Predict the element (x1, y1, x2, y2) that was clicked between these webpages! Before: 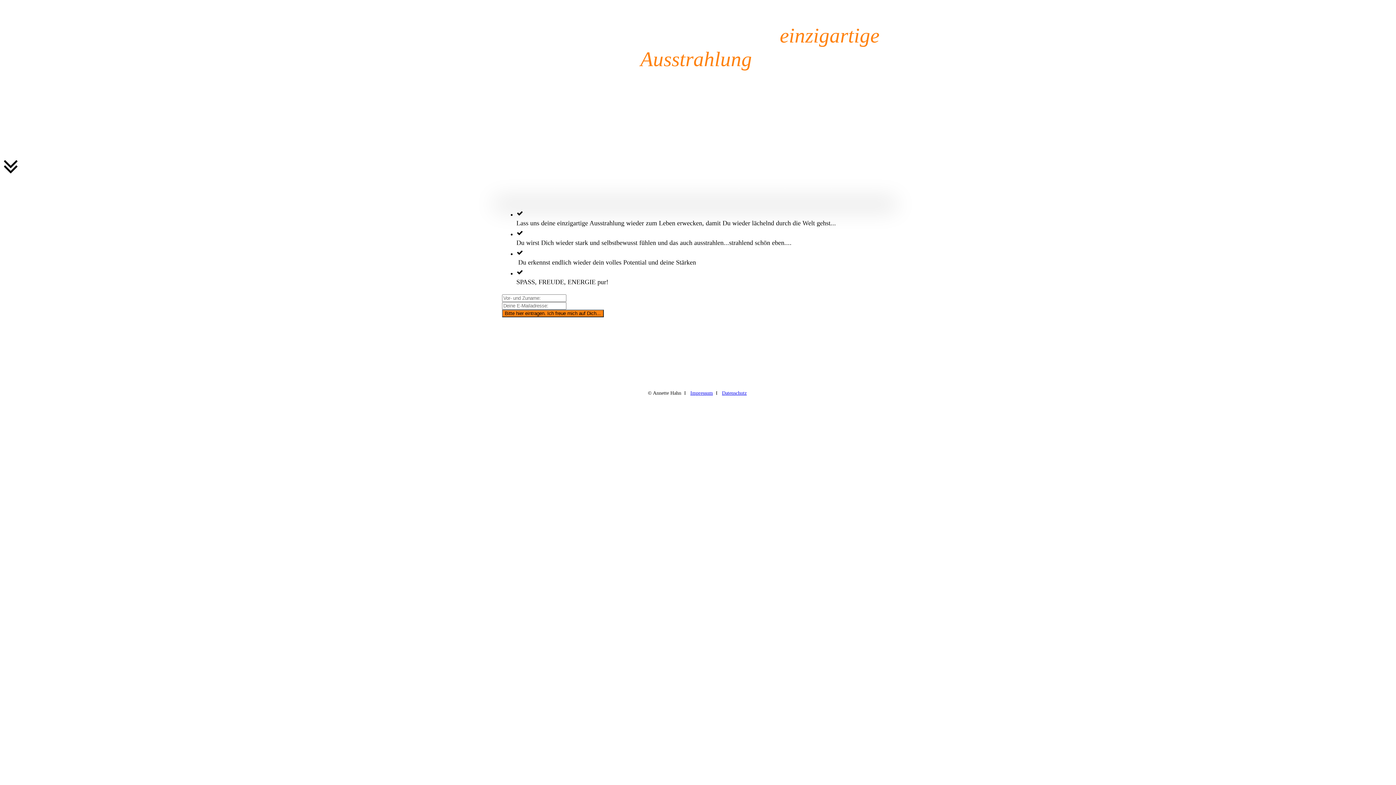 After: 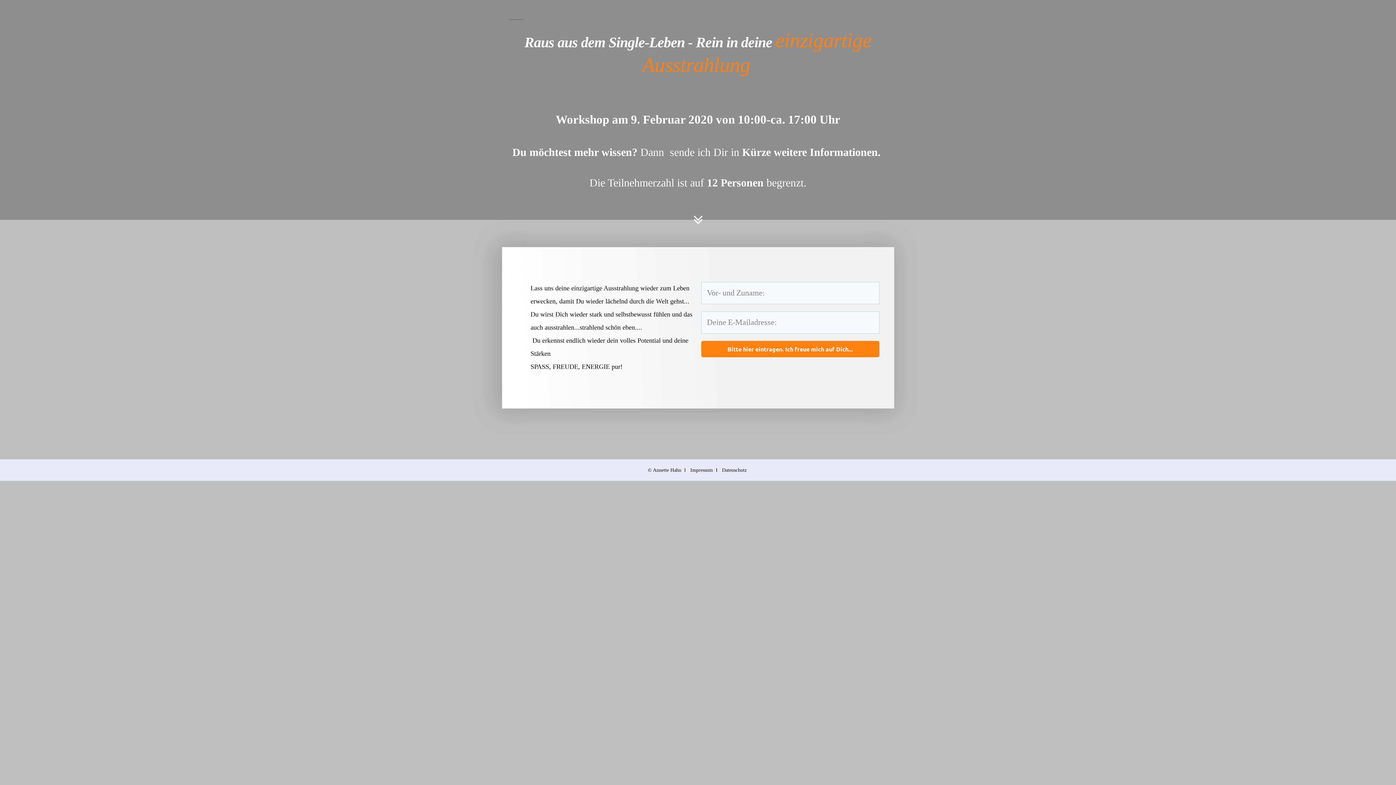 Action: label: Bitte hier eintragen. Ich freue mich auf Dich... bbox: (502, 309, 603, 317)